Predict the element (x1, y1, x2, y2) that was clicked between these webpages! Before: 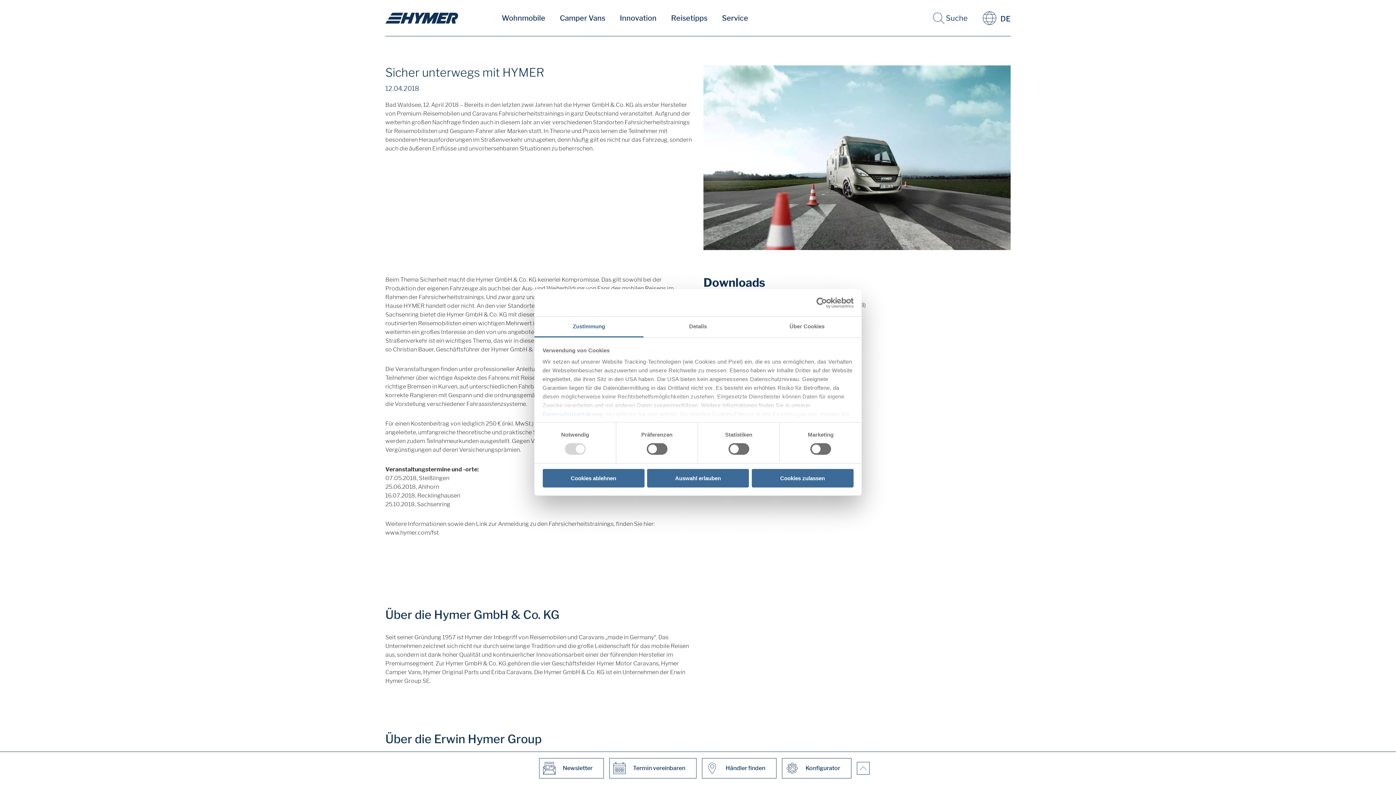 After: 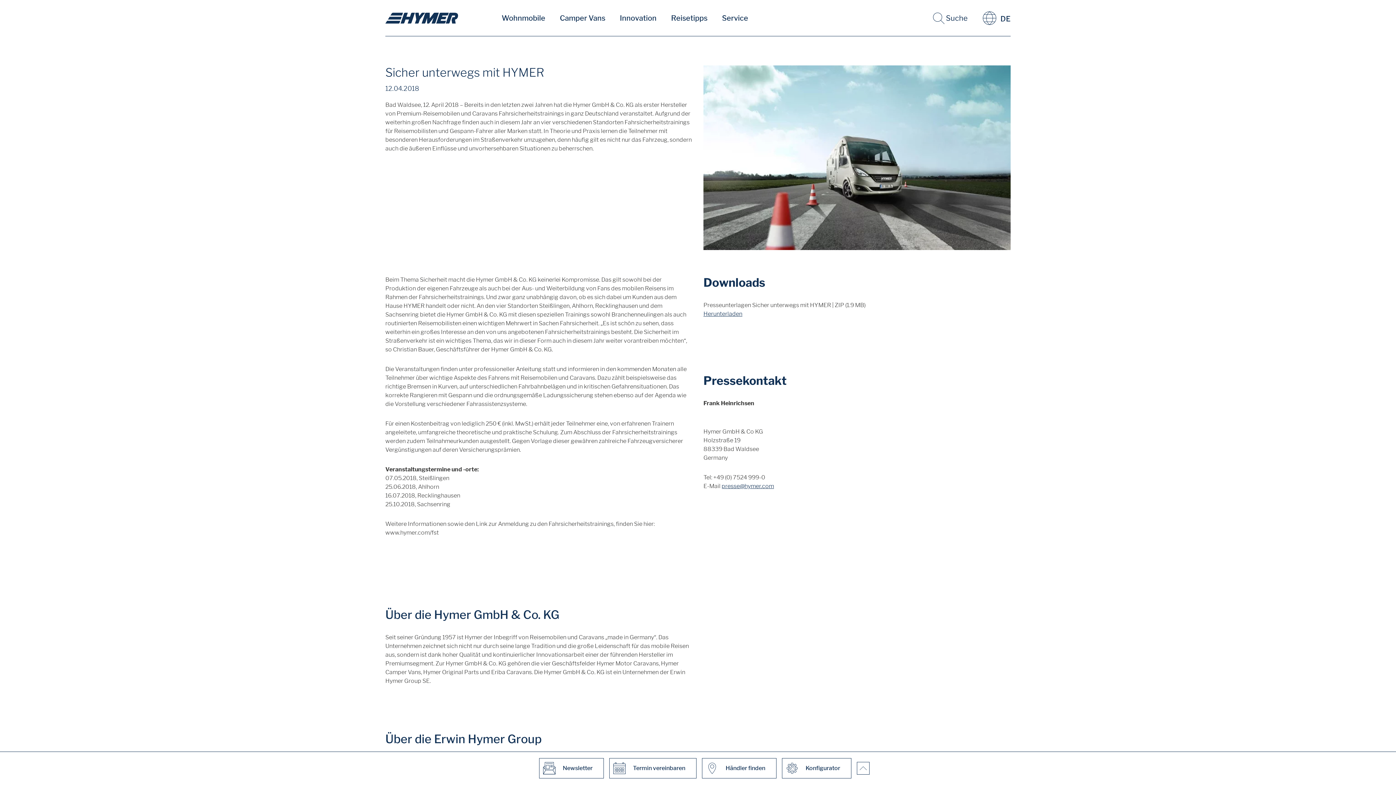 Action: label: Cookies ablehnen bbox: (542, 469, 644, 487)